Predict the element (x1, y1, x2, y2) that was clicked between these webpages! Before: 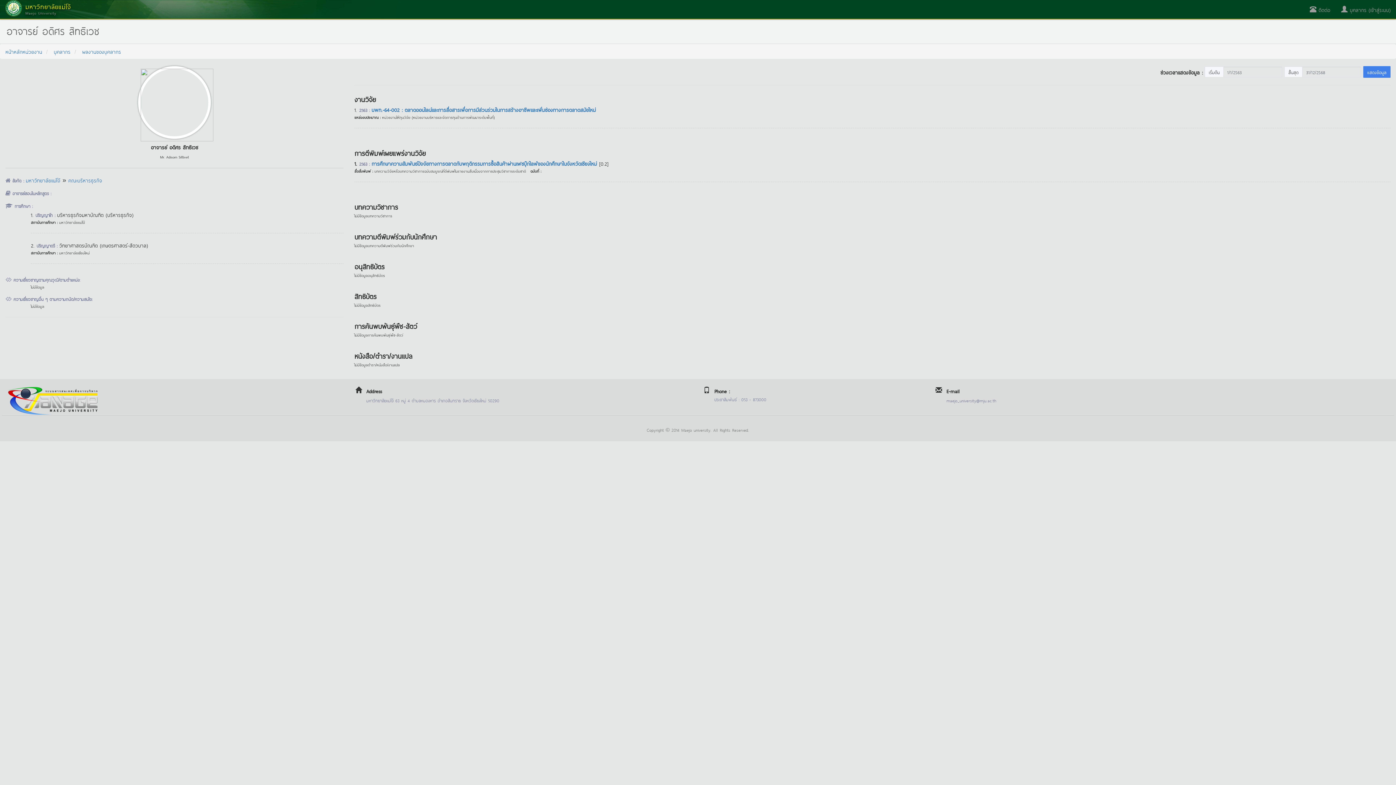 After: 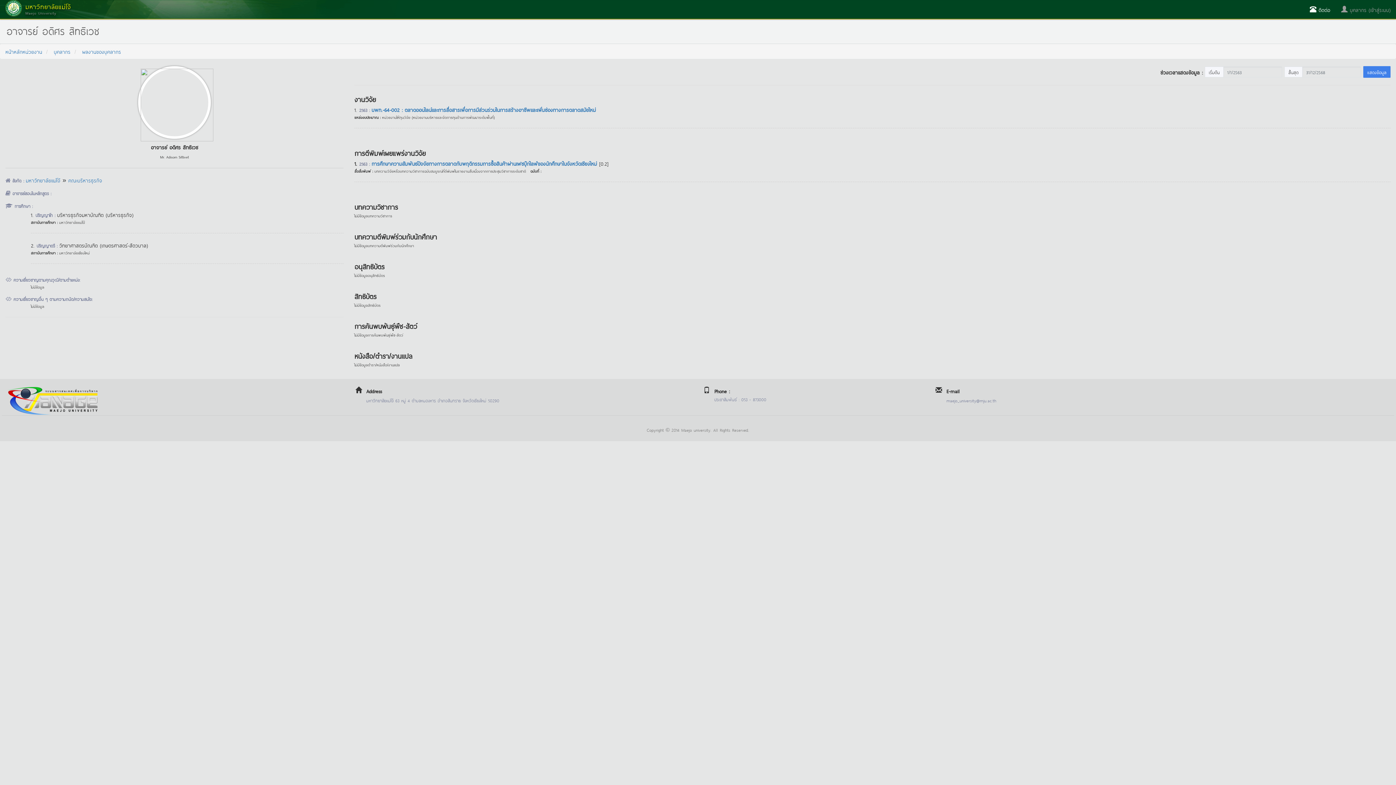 Action: label:  ติดต่อ bbox: (1304, 0, 1336, 18)